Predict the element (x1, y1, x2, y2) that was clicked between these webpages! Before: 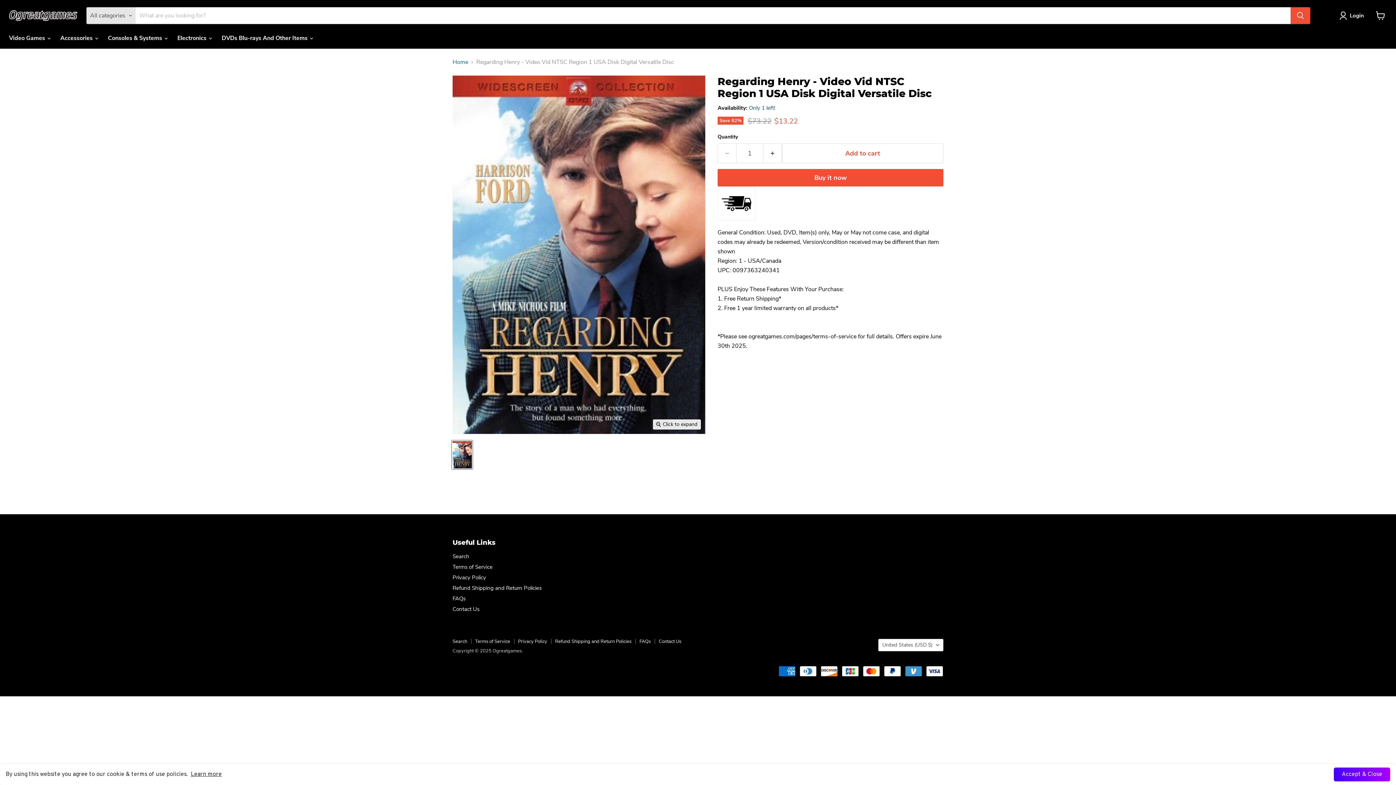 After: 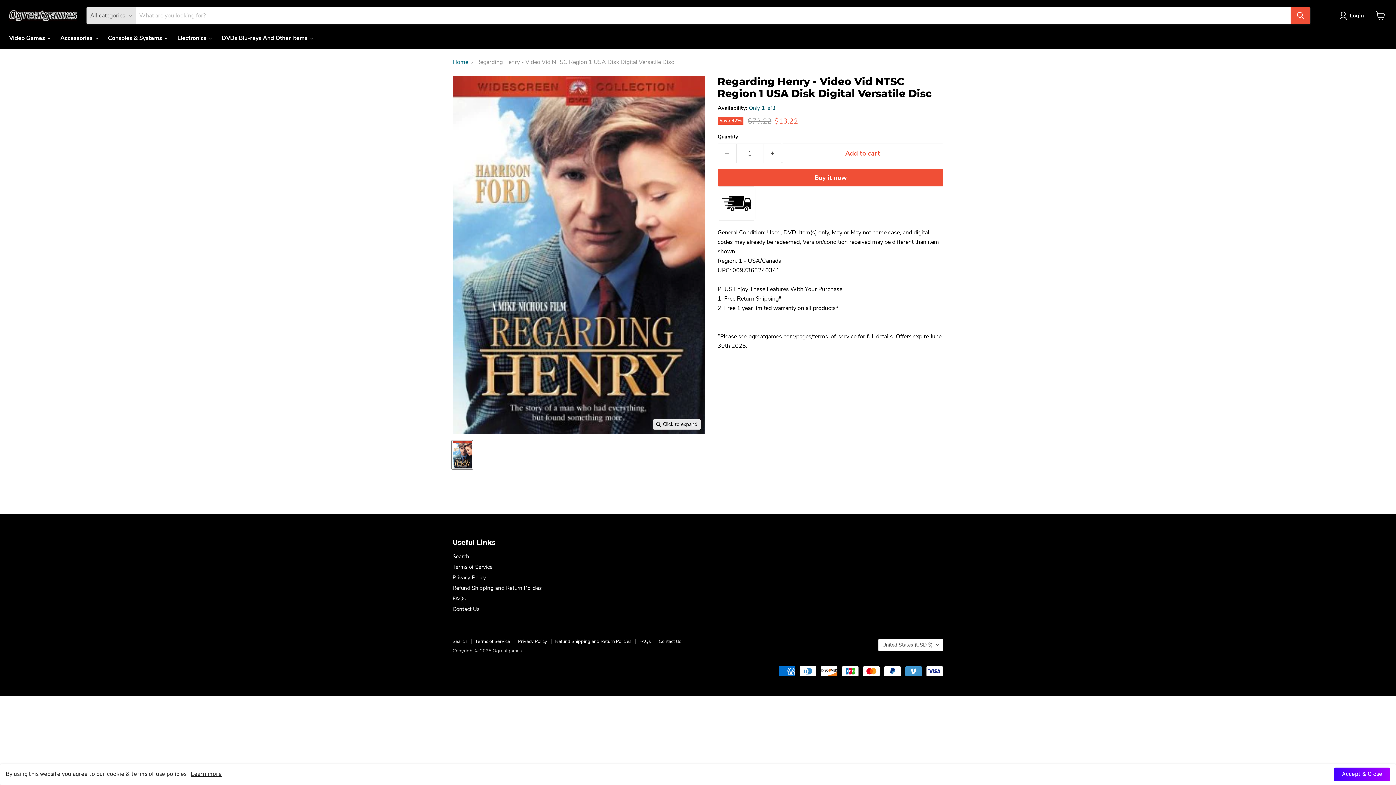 Action: bbox: (190, 771, 221, 778) label: Learn more